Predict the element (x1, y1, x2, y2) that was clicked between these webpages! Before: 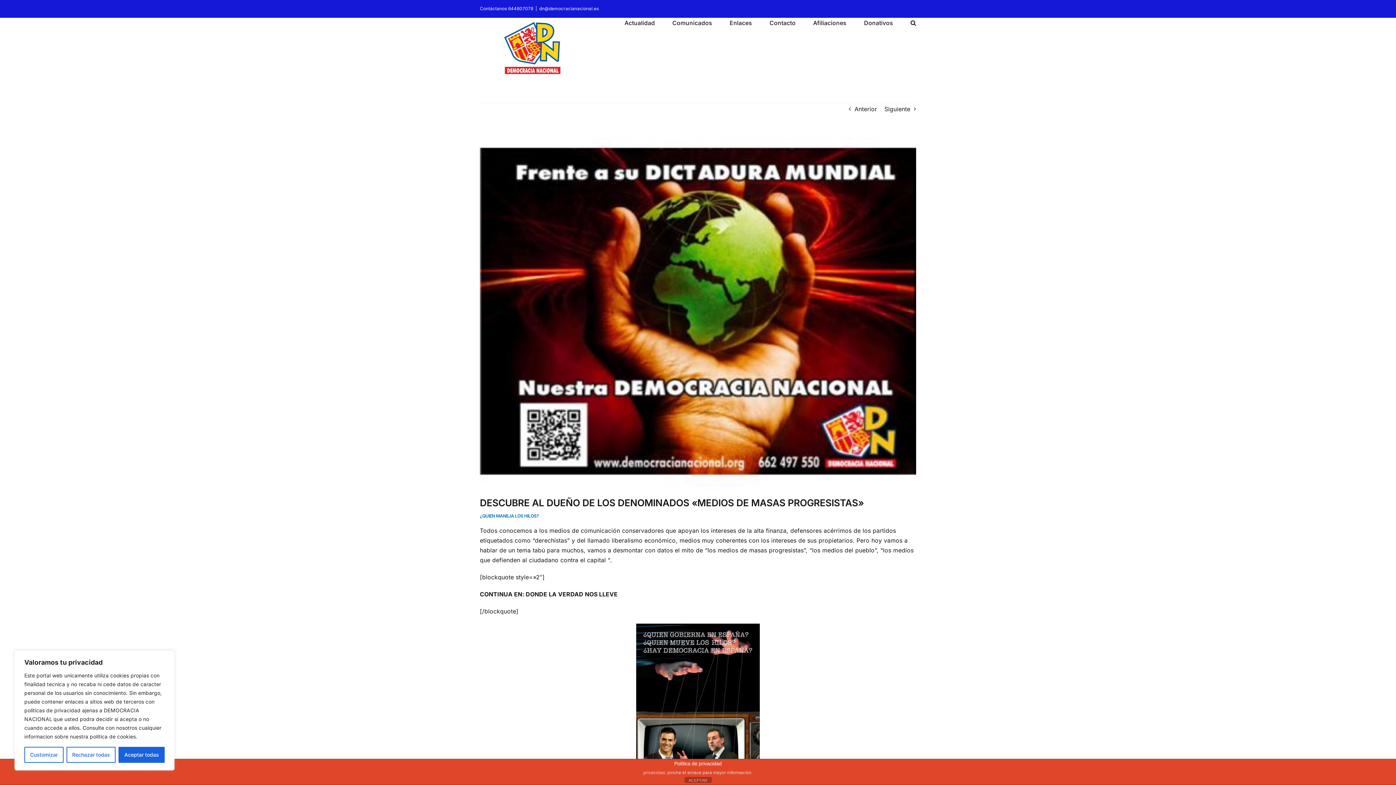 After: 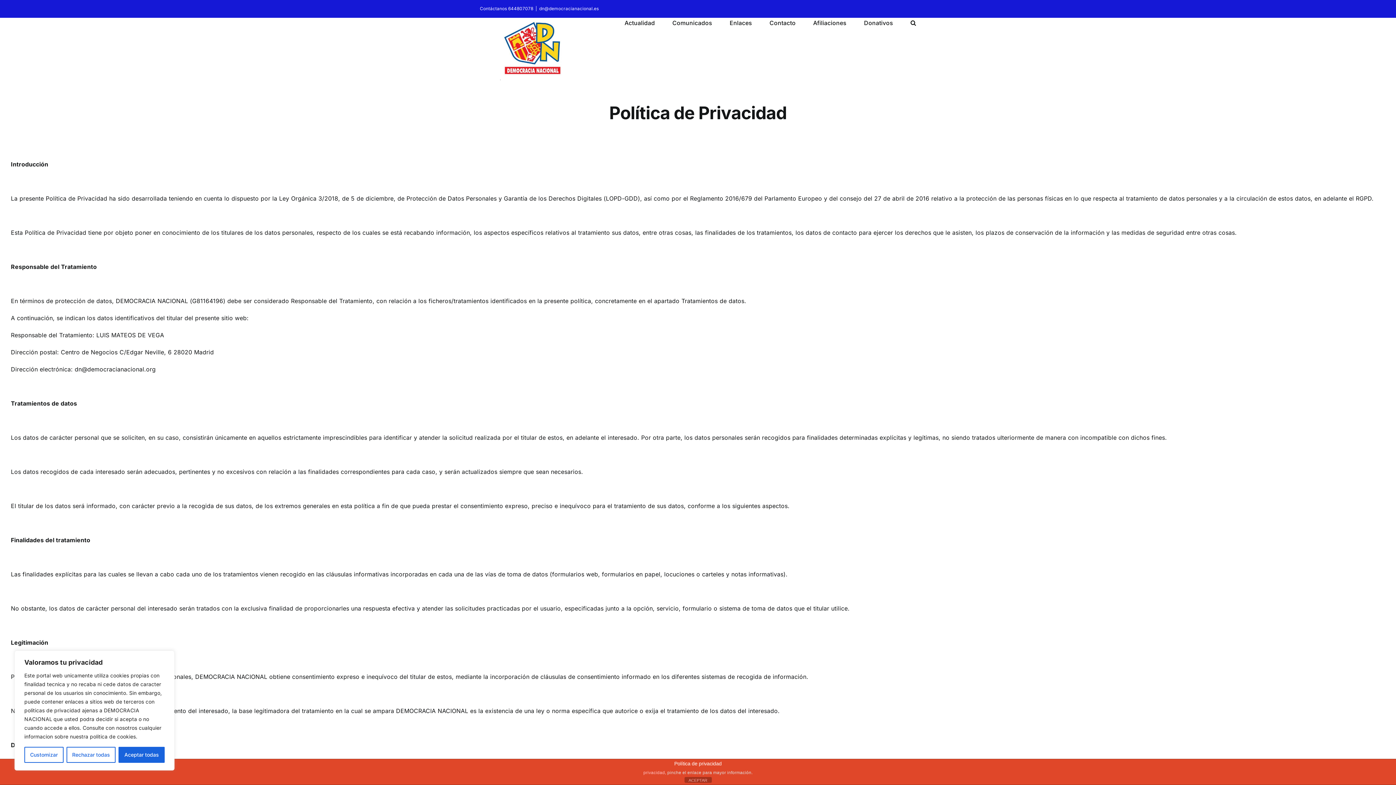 Action: label: privacidad bbox: (643, 770, 665, 775)